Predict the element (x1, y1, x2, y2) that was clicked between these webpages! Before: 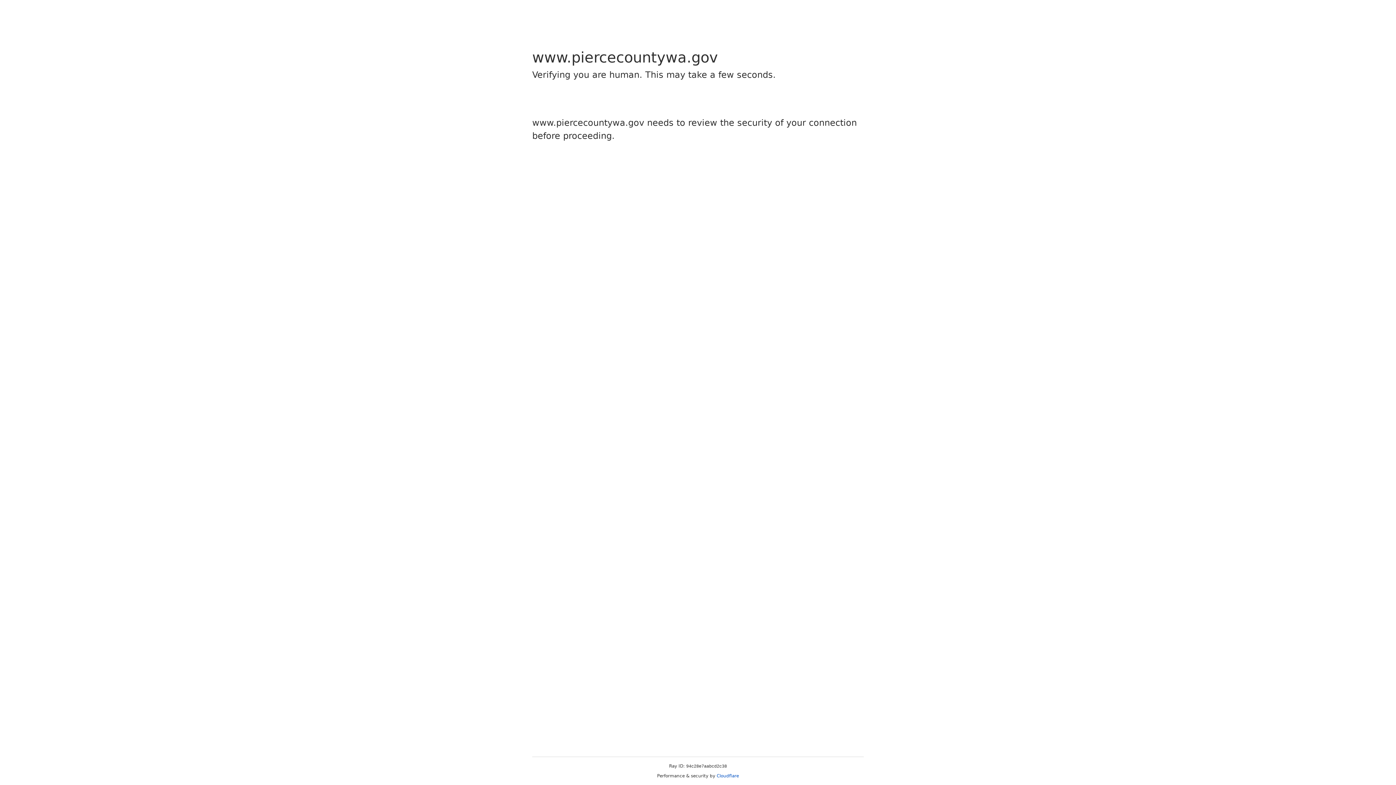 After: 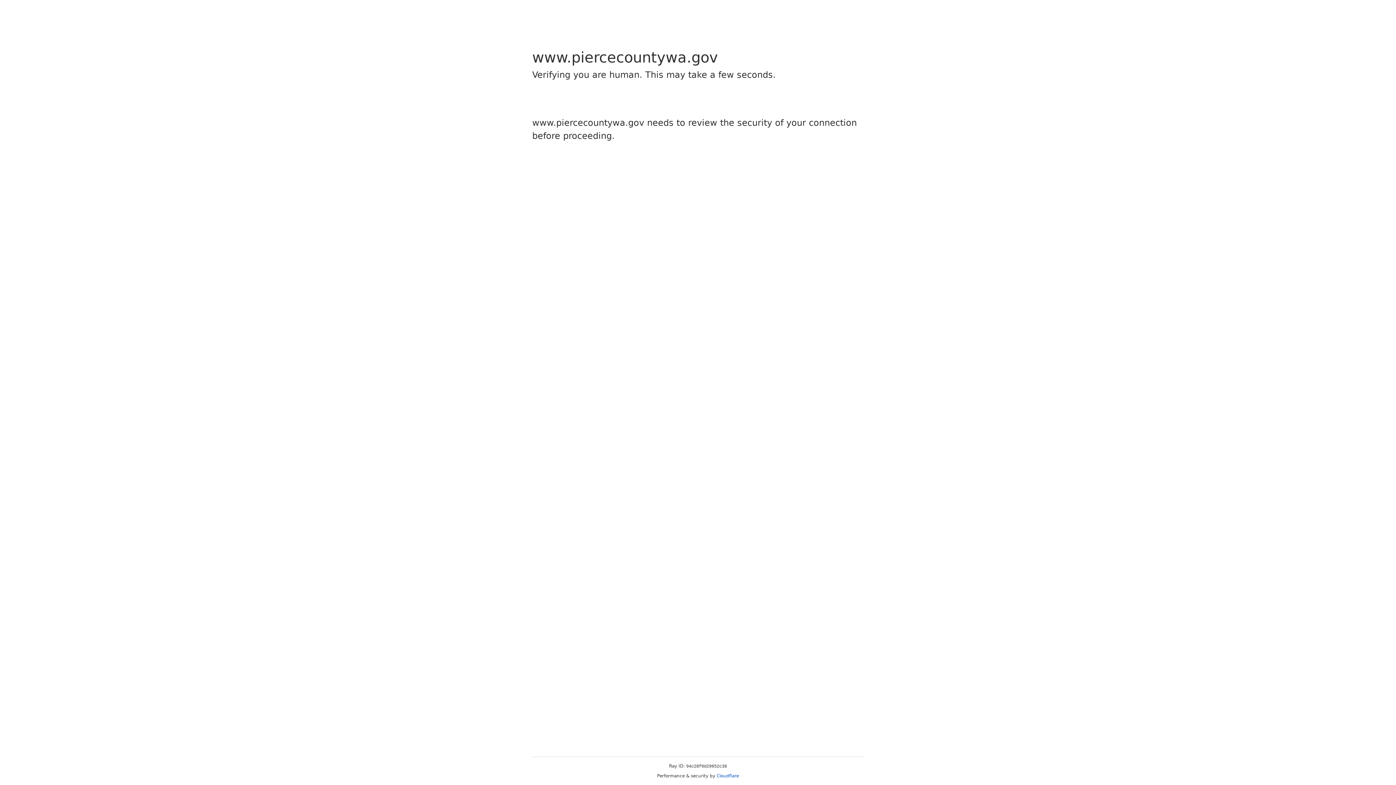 Action: label: Cloudflare bbox: (716, 773, 739, 778)